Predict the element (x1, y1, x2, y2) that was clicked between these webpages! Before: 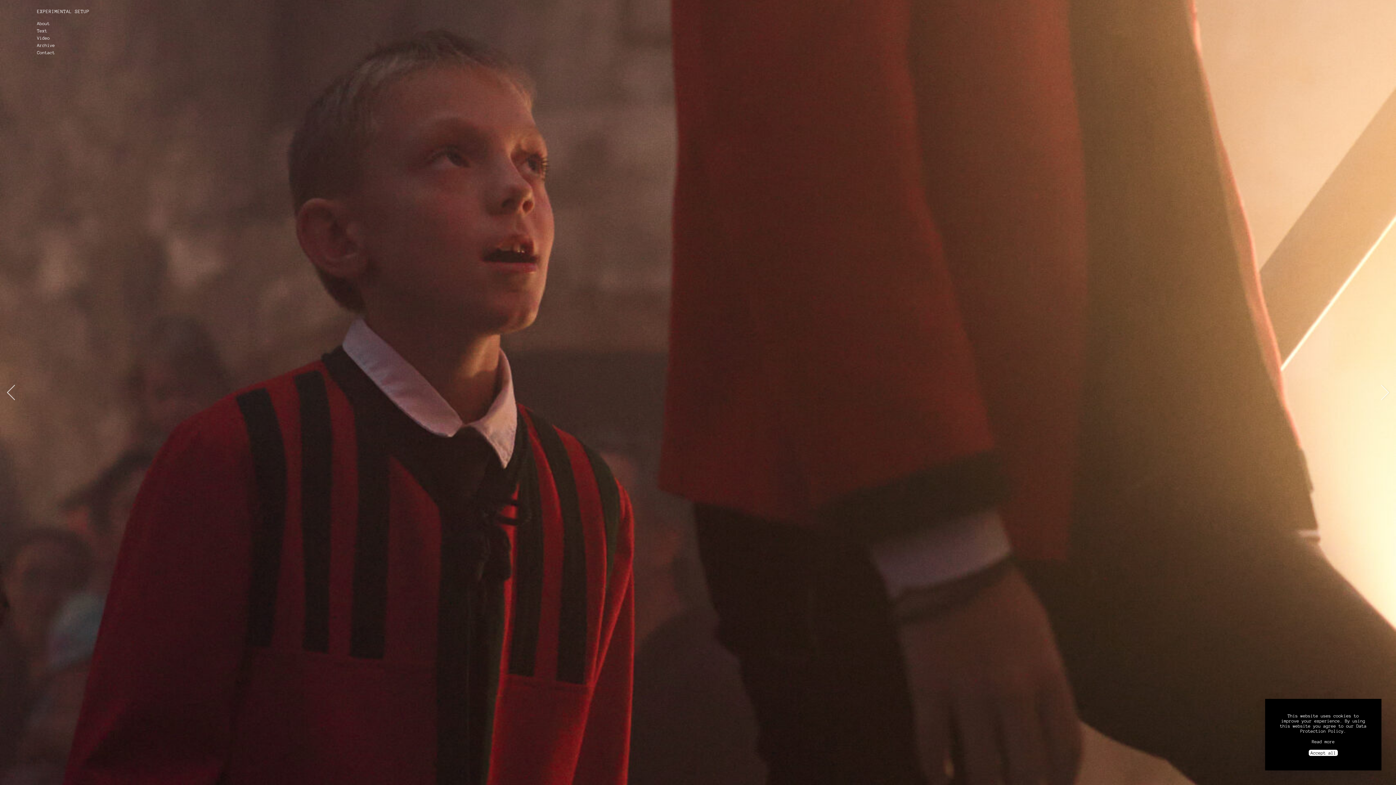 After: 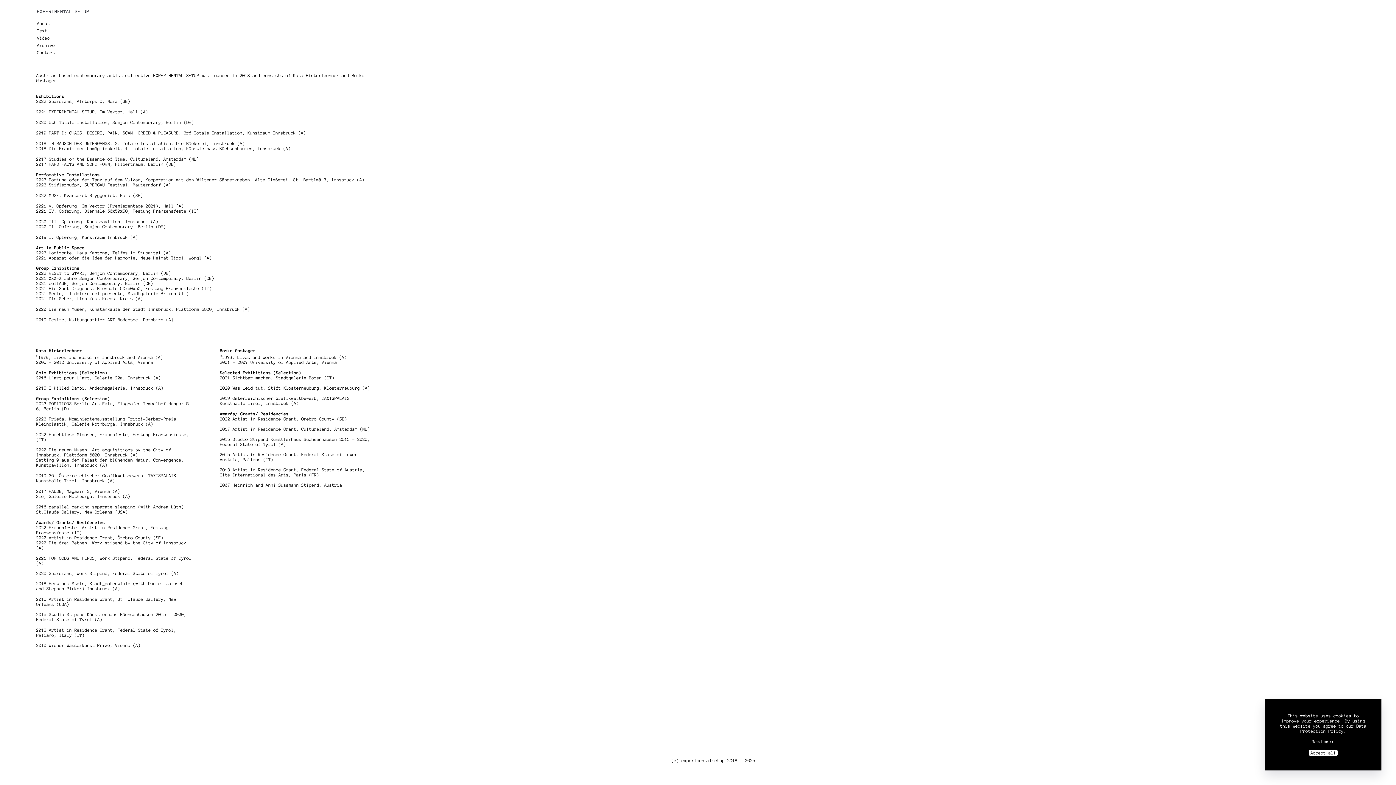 Action: bbox: (29, 20, 62, 27) label: About